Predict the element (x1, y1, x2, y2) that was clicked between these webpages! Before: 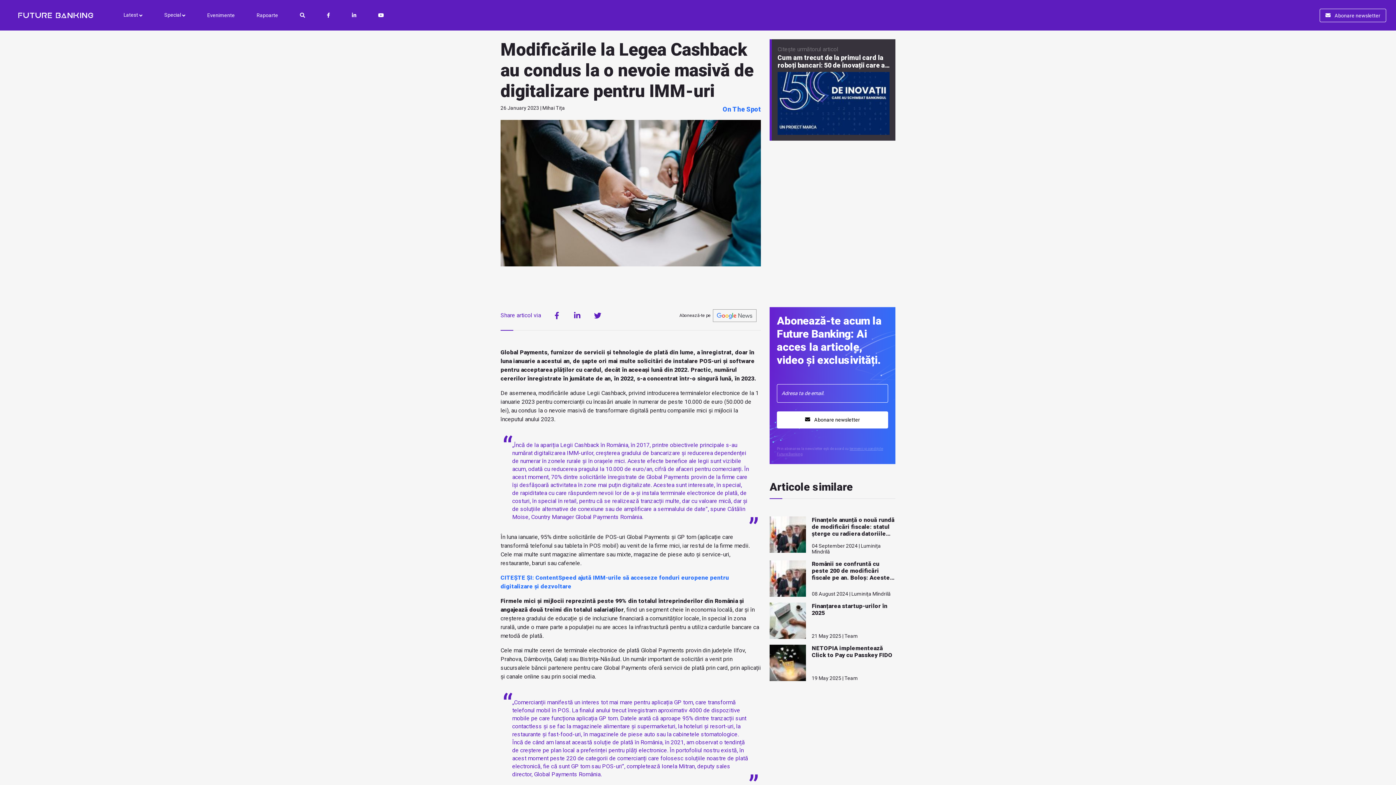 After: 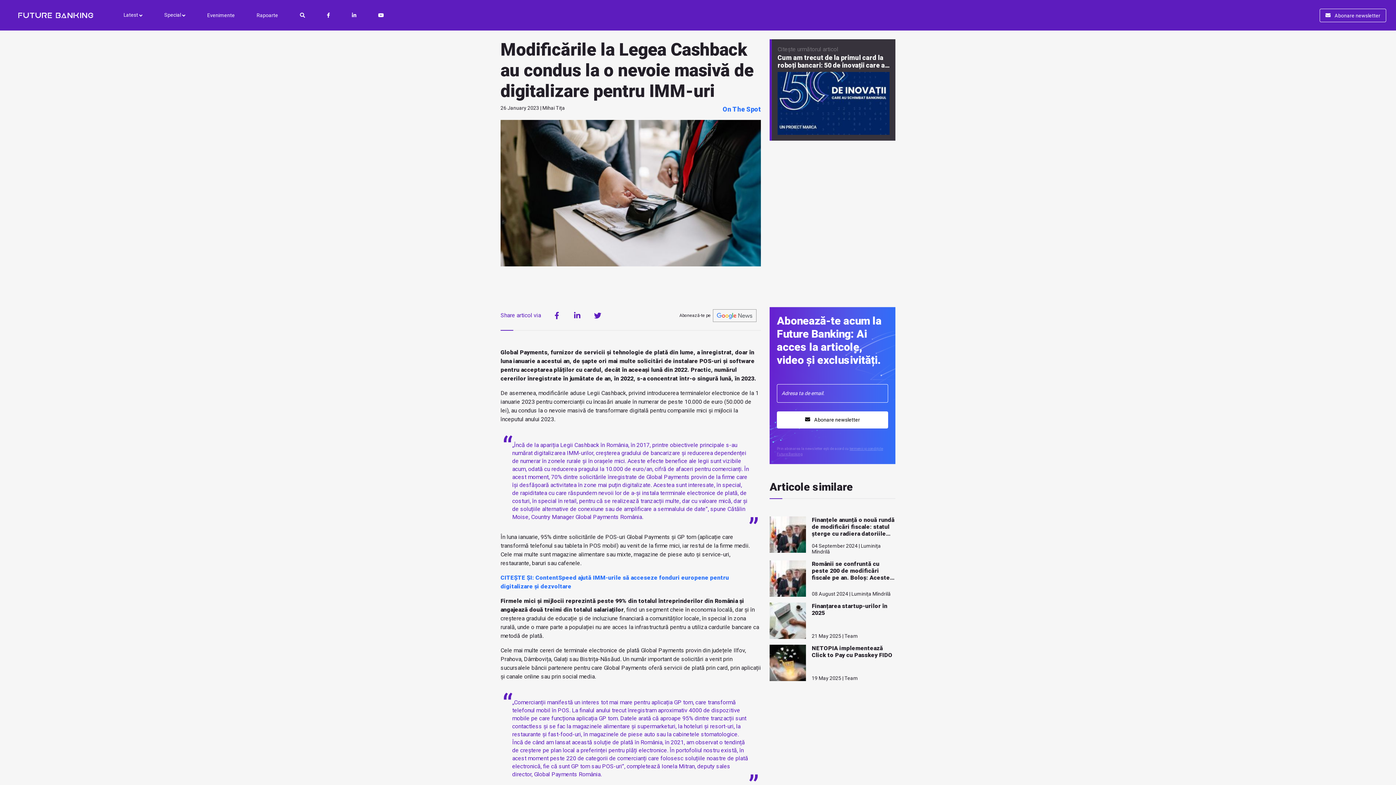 Action: bbox: (201, 9, 240, 21) label: Evenimente